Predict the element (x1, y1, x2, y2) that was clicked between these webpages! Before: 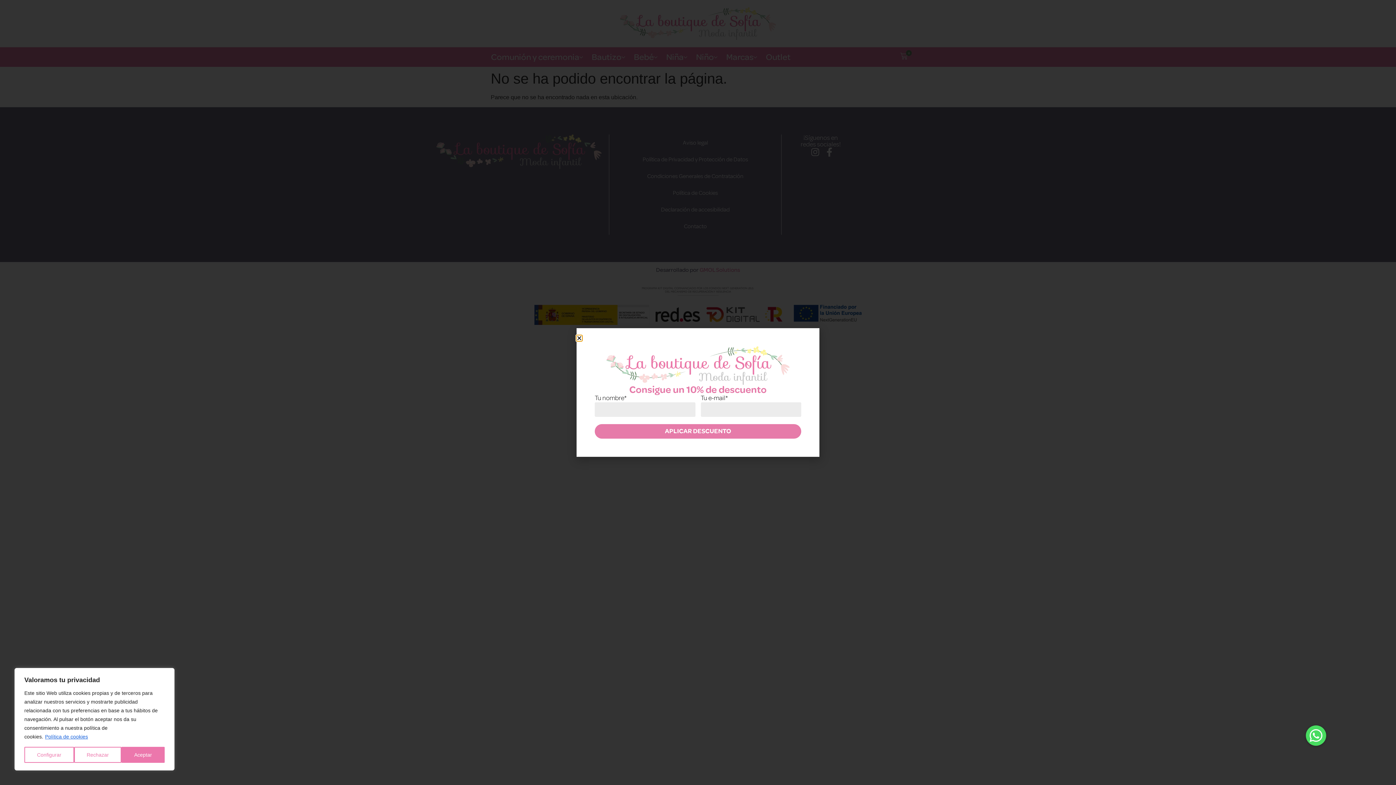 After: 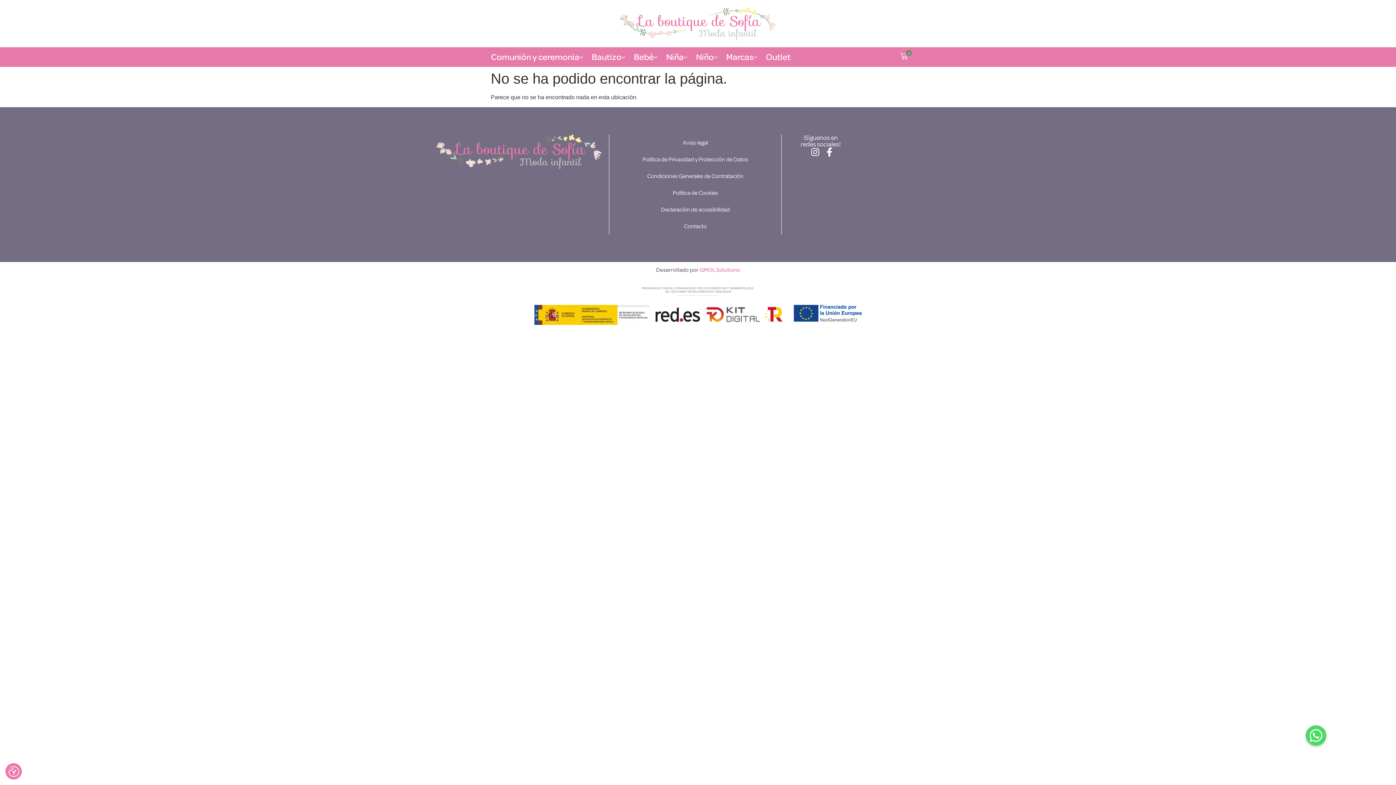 Action: bbox: (74, 747, 121, 763) label: Rechazar